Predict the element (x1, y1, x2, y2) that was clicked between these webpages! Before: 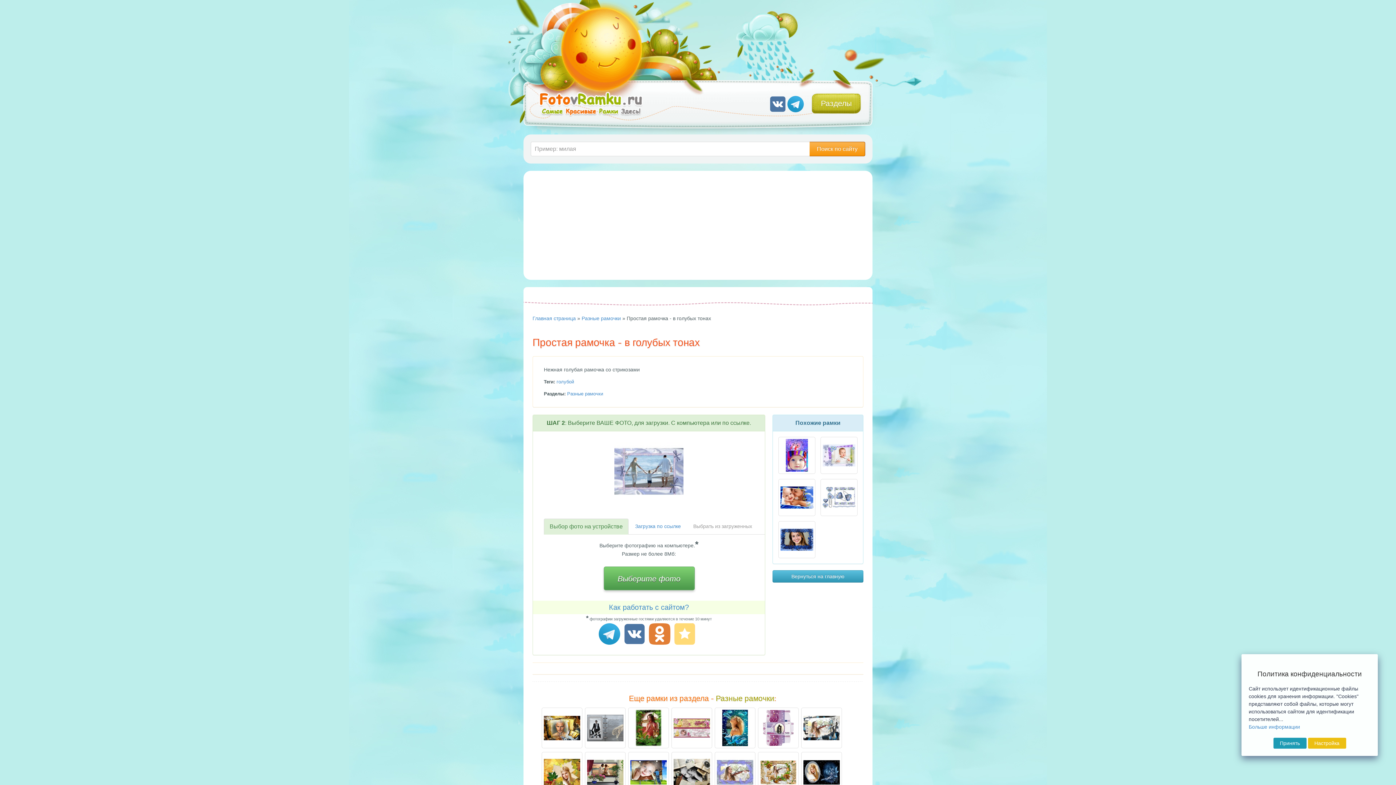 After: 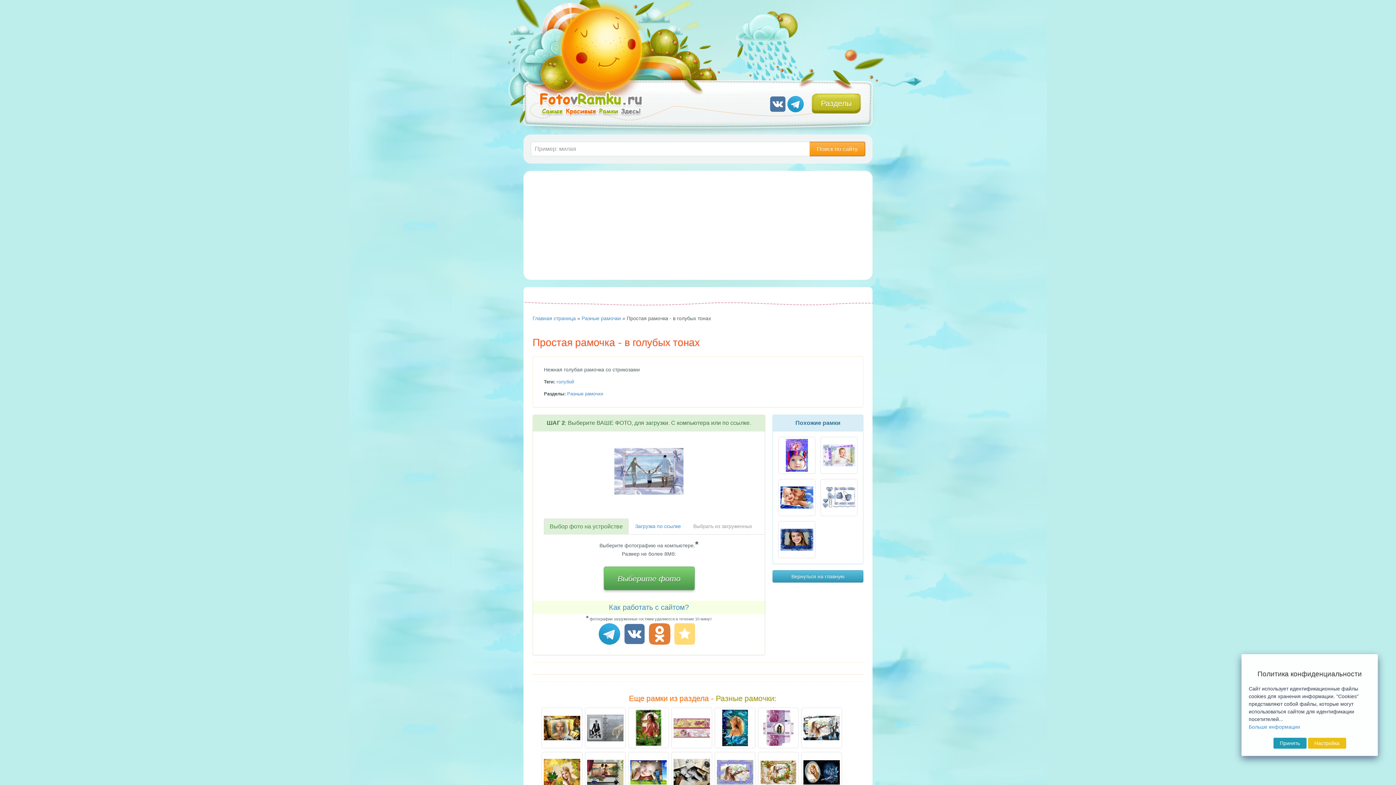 Action: bbox: (674, 623, 697, 647)